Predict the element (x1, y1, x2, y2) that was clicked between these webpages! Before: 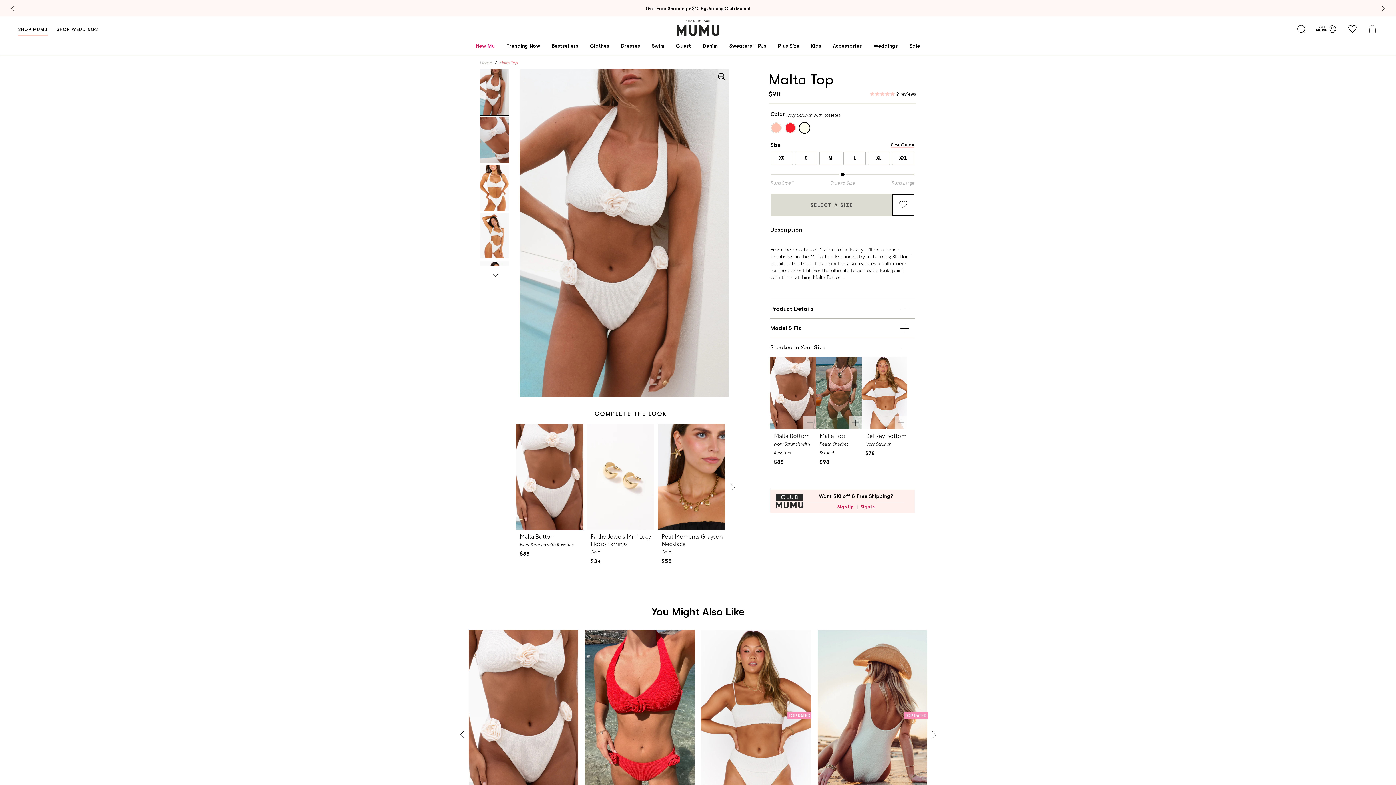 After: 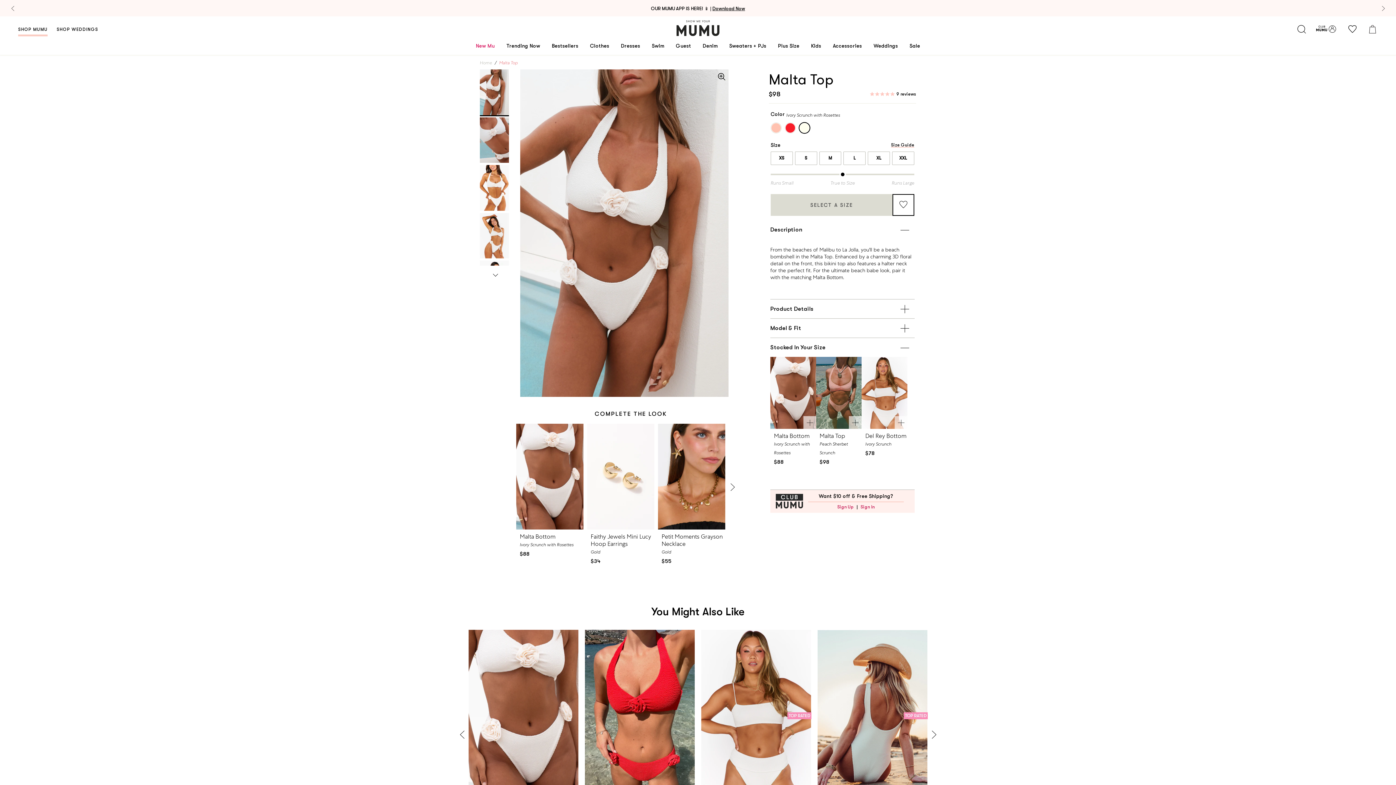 Action: bbox: (480, 69, 509, 115) label: 1 of 7